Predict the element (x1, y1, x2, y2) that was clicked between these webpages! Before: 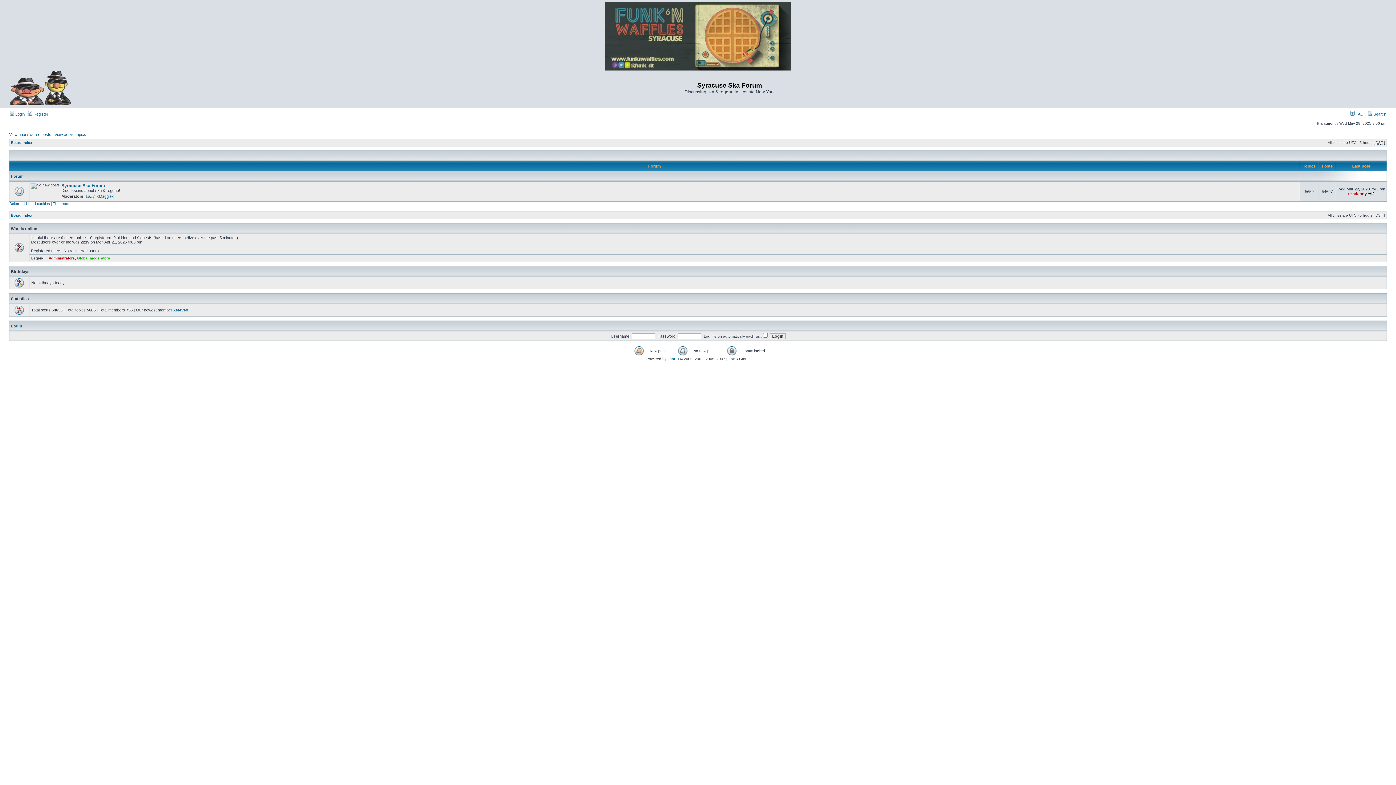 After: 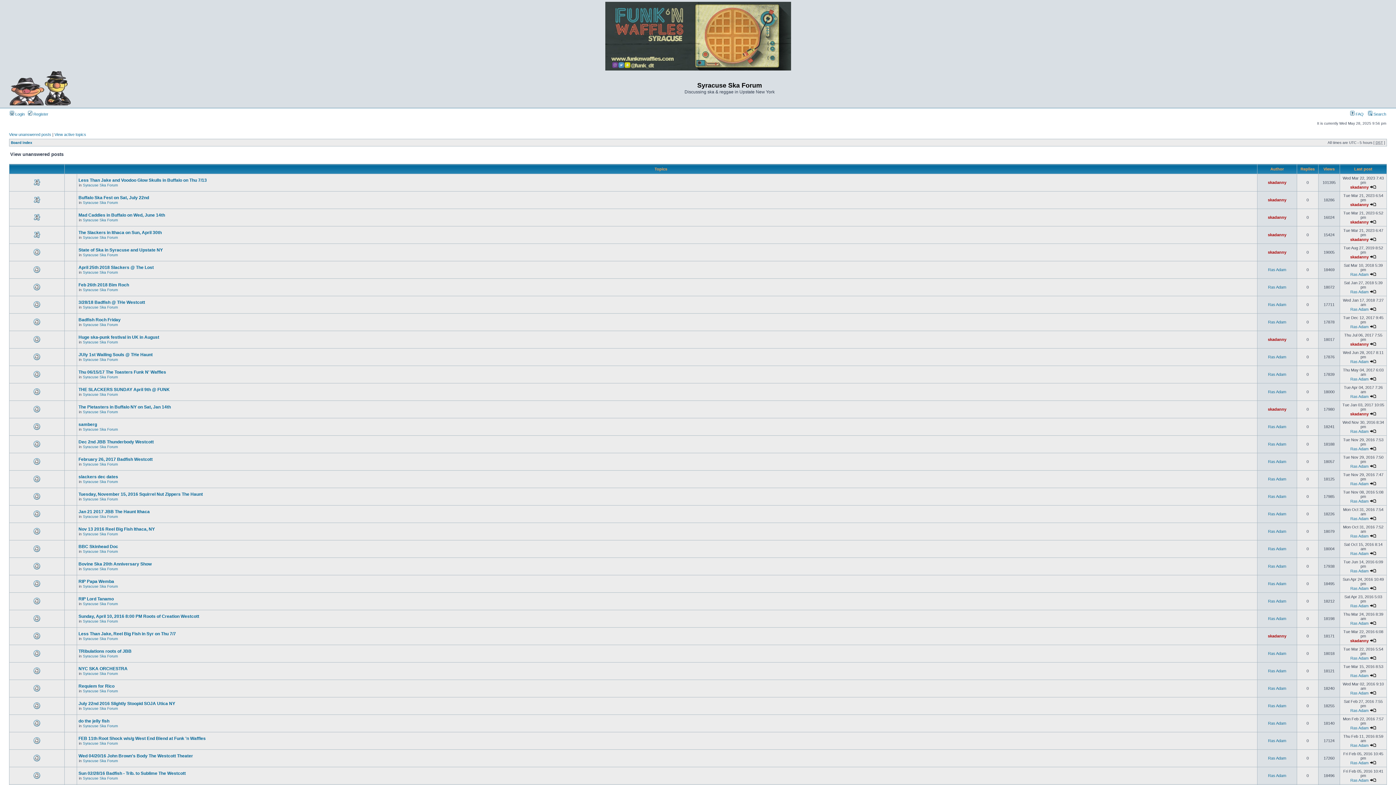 Action: bbox: (9, 132, 51, 136) label: View unanswered posts